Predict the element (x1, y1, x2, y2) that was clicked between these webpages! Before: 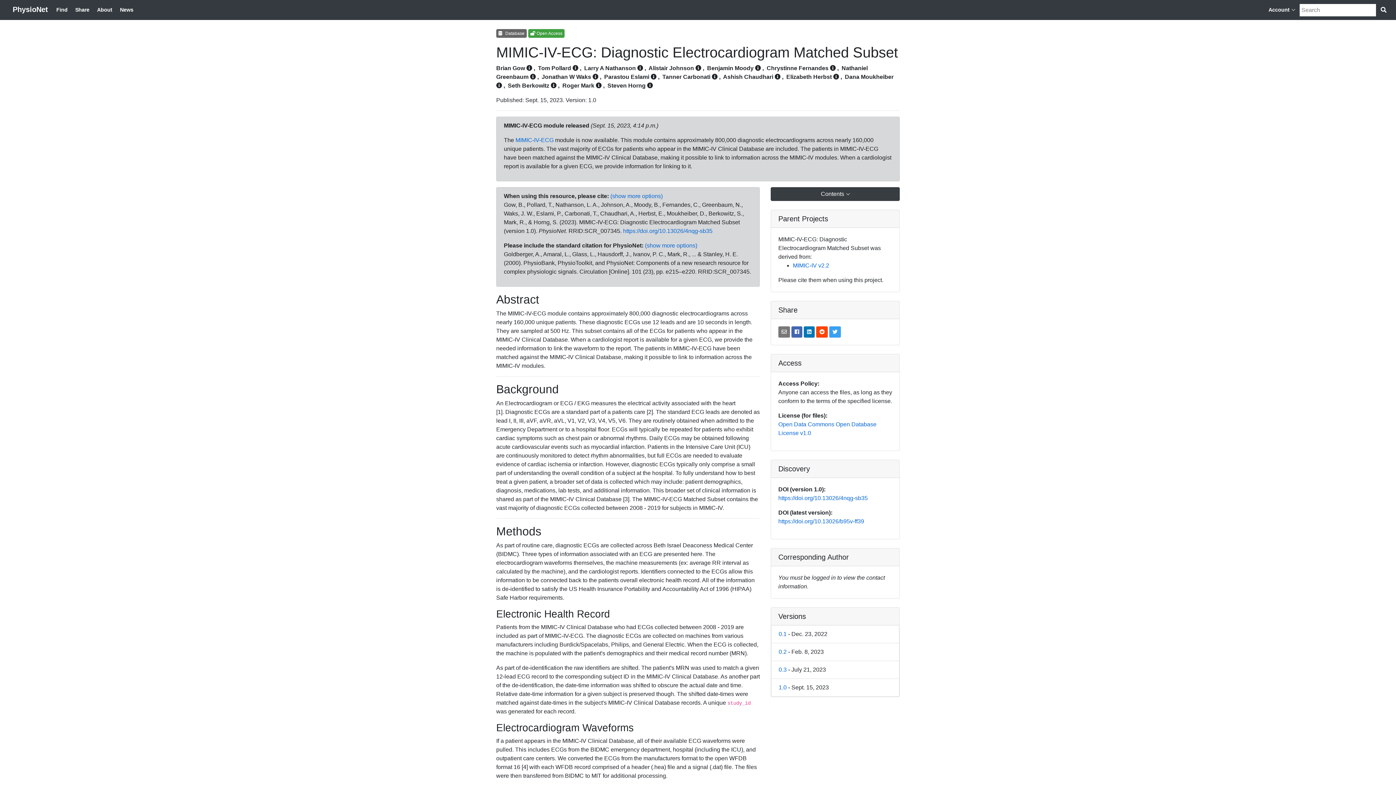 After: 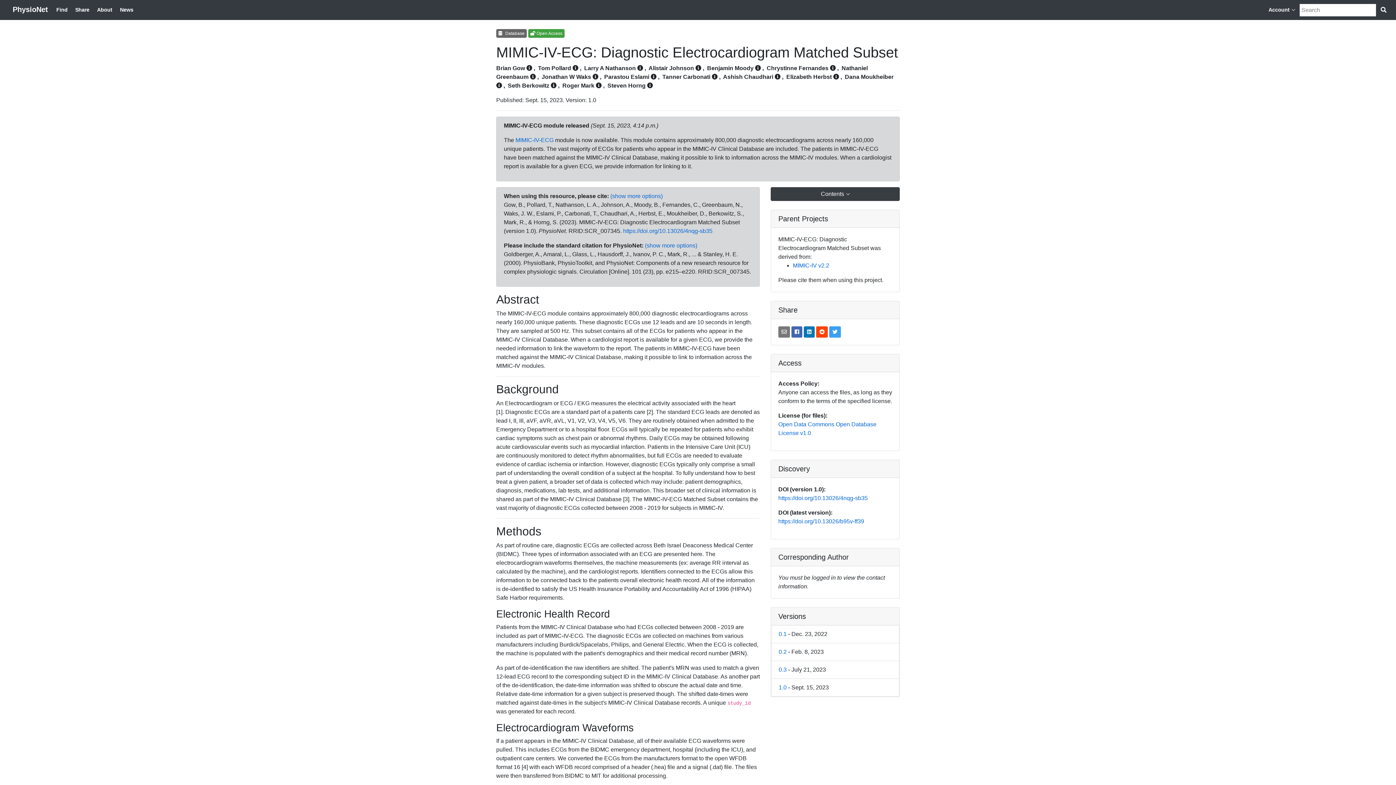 Action: bbox: (662, 73, 710, 80) label: Tanner Carbonati